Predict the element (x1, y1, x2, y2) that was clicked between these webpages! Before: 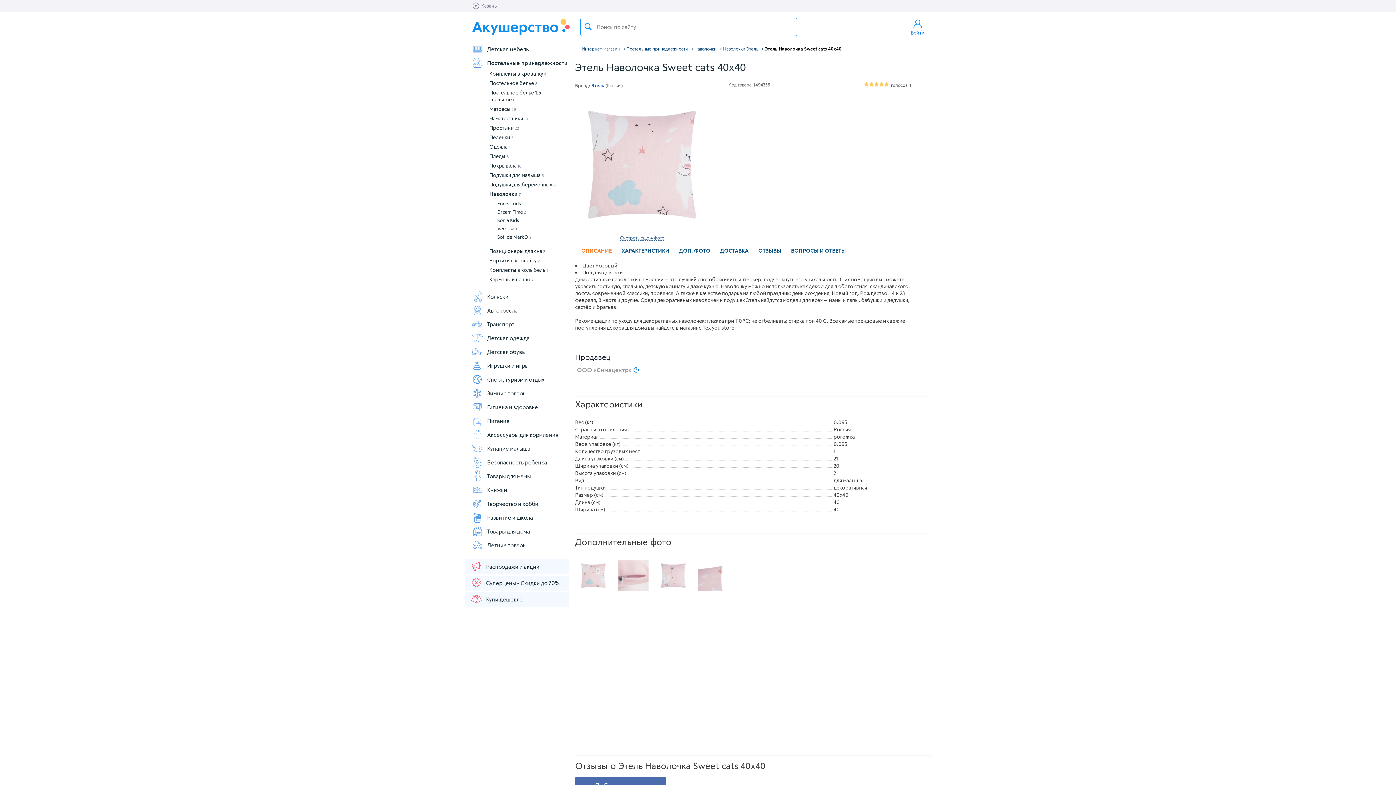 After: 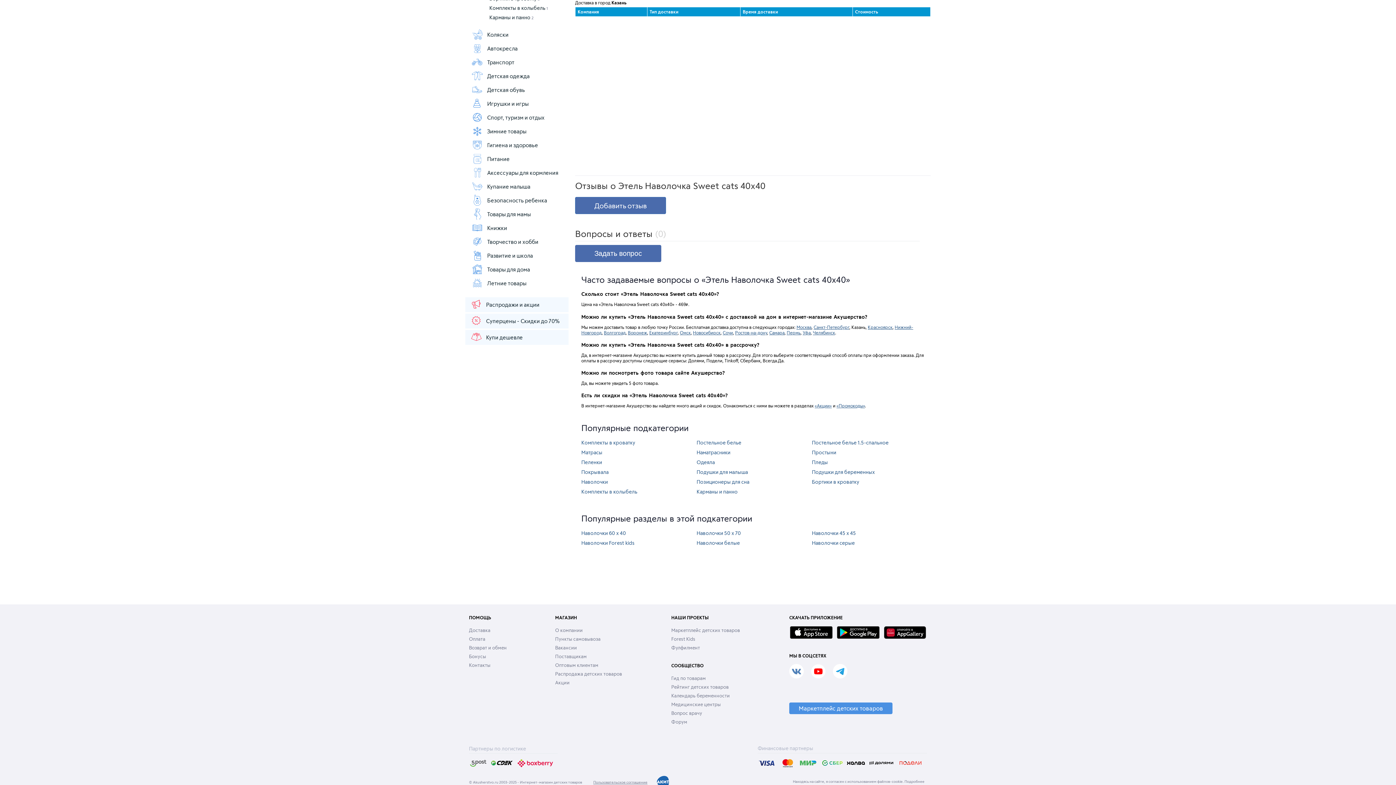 Action: label: ДОСТАВКА bbox: (714, 244, 752, 257)